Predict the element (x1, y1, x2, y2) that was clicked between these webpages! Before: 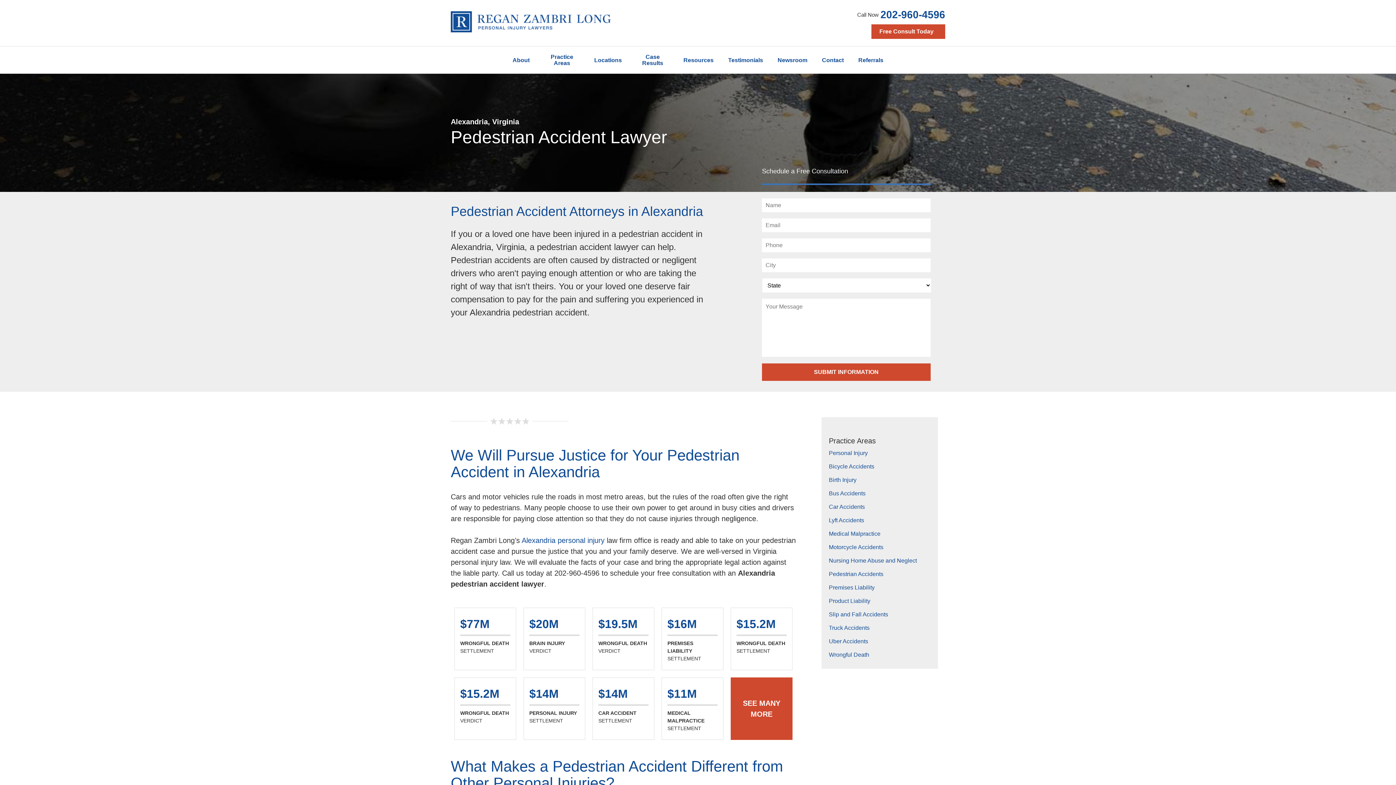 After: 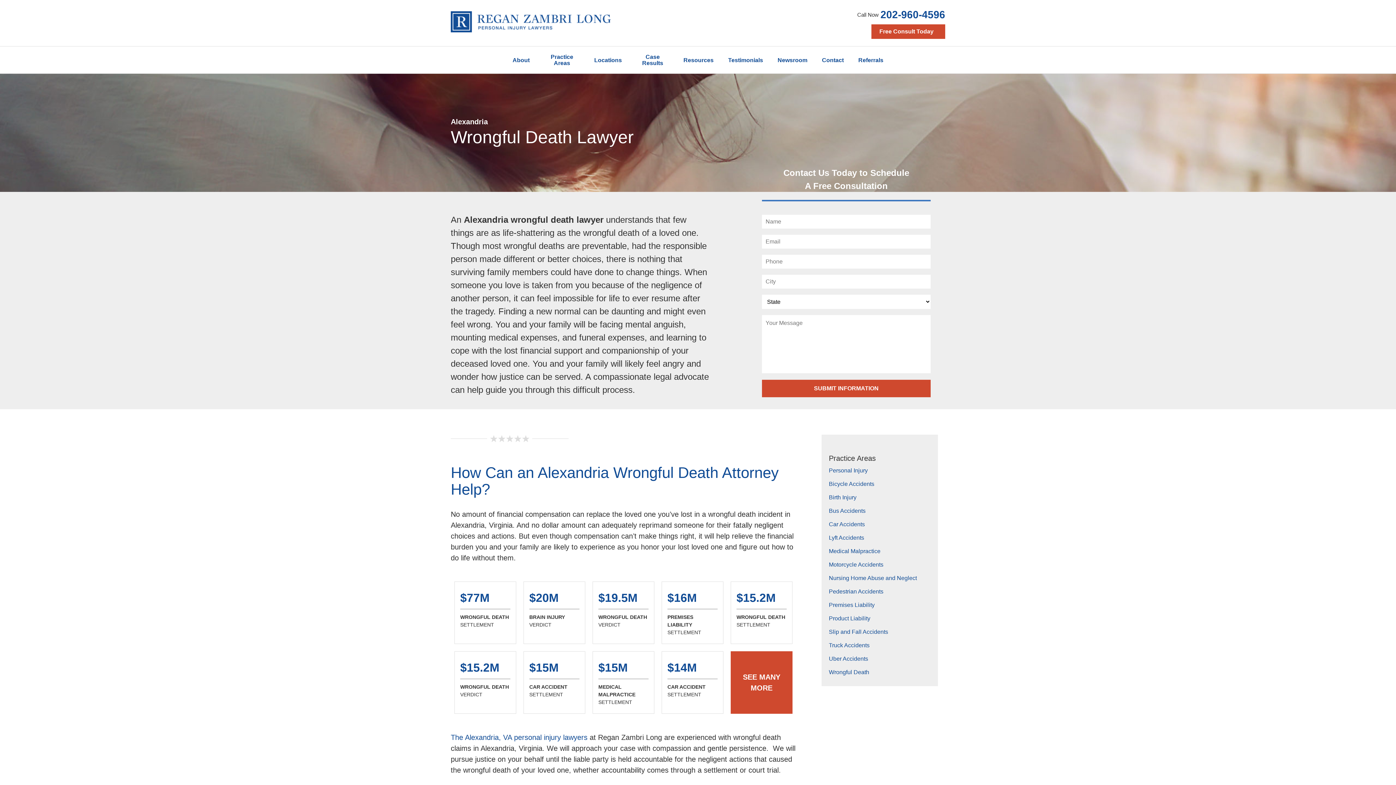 Action: label: Wrongful Death bbox: (829, 650, 930, 660)